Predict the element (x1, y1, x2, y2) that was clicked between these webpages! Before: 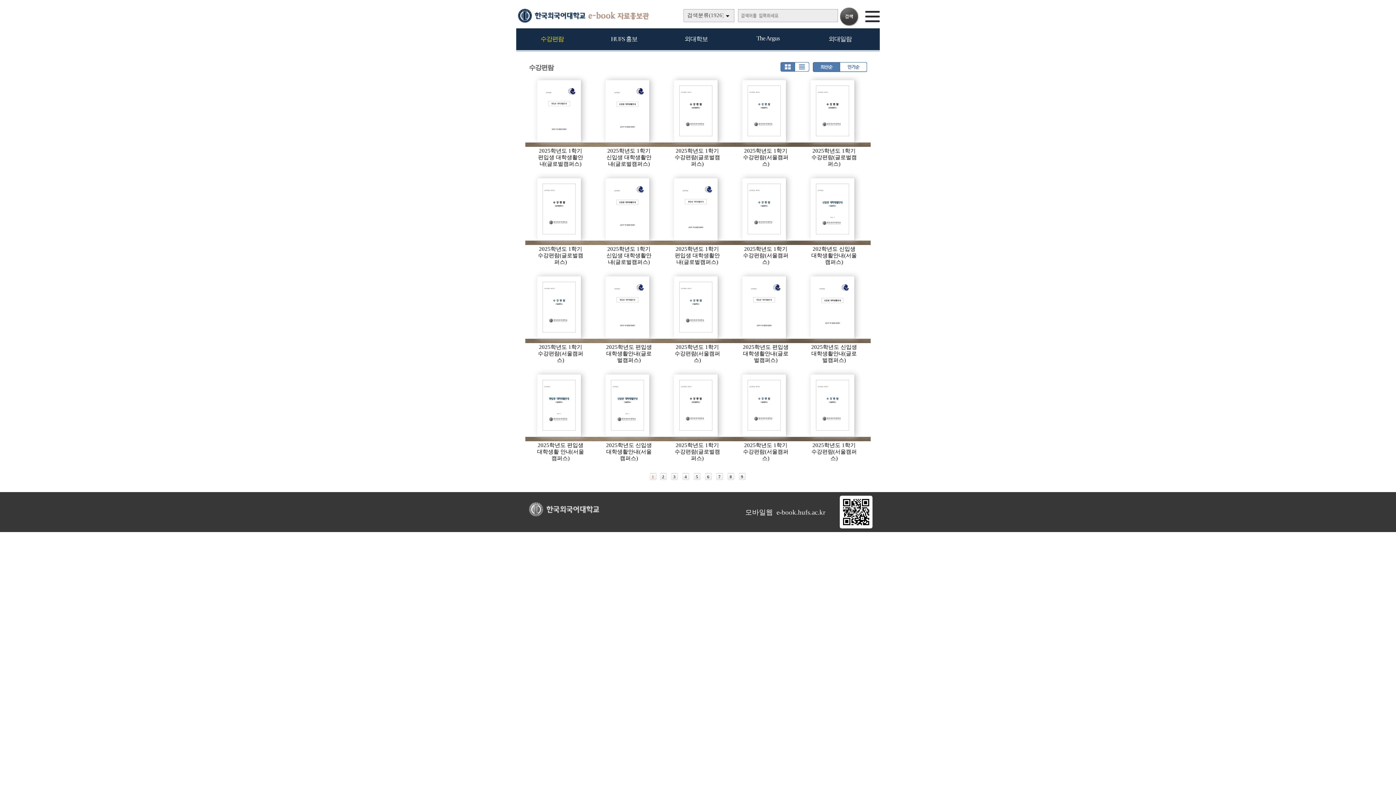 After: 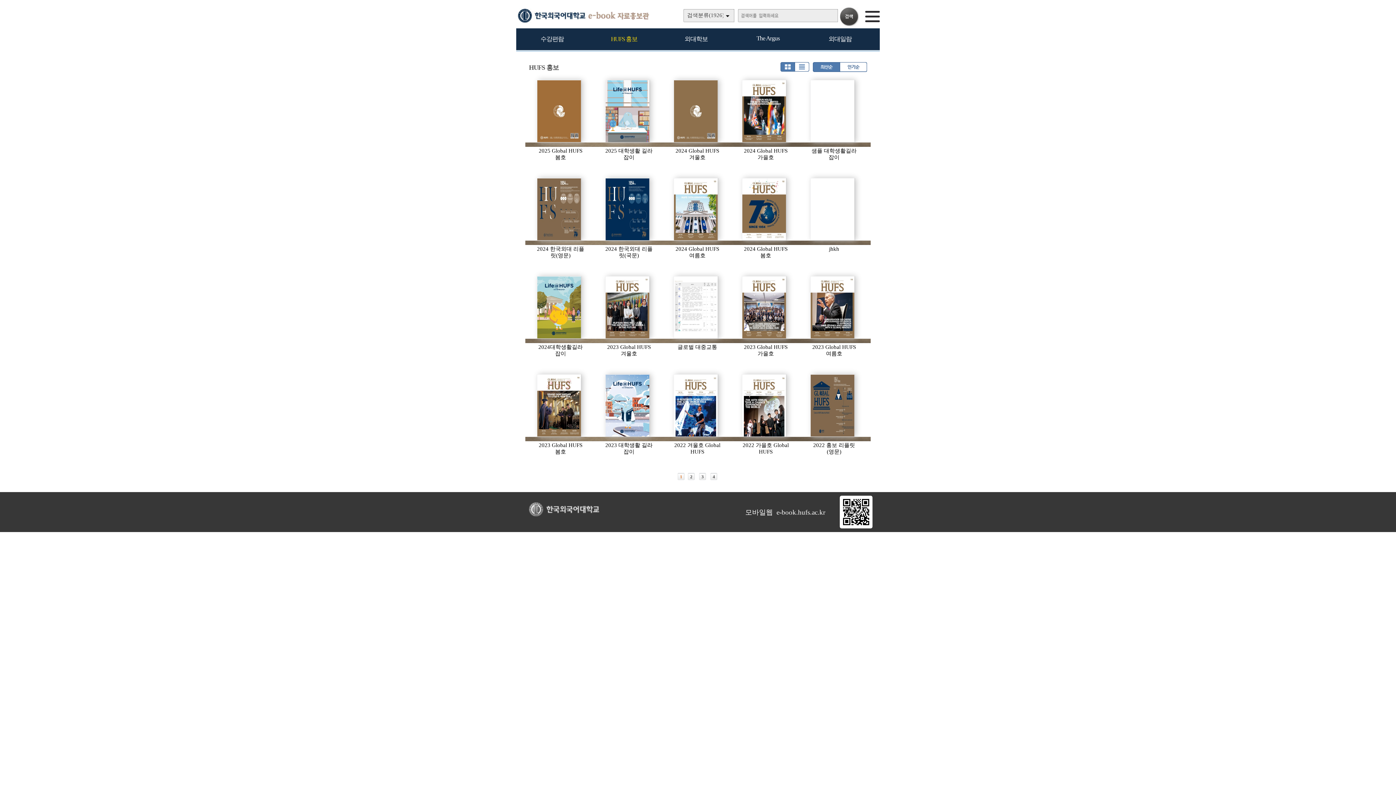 Action: label: HUFS 홍보 bbox: (611, 35, 637, 42)